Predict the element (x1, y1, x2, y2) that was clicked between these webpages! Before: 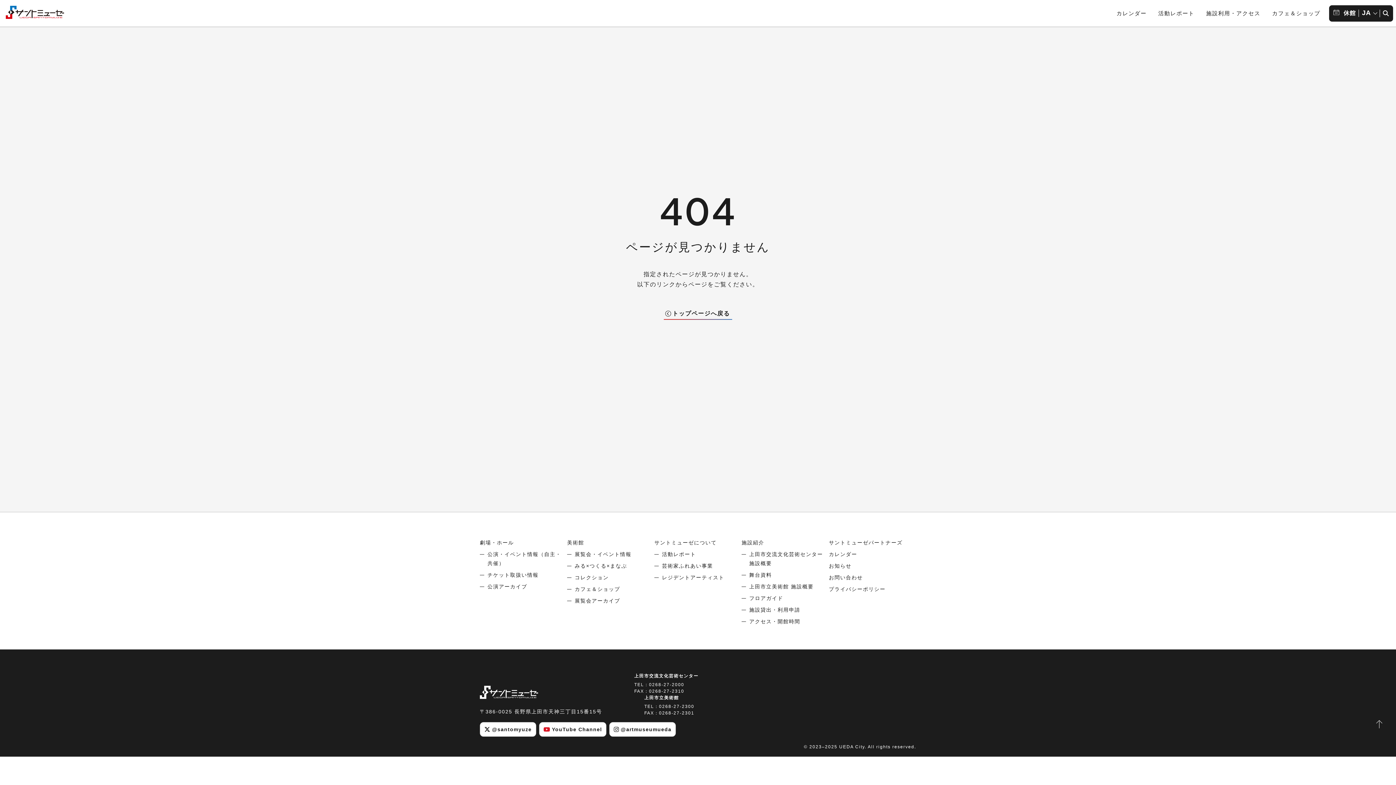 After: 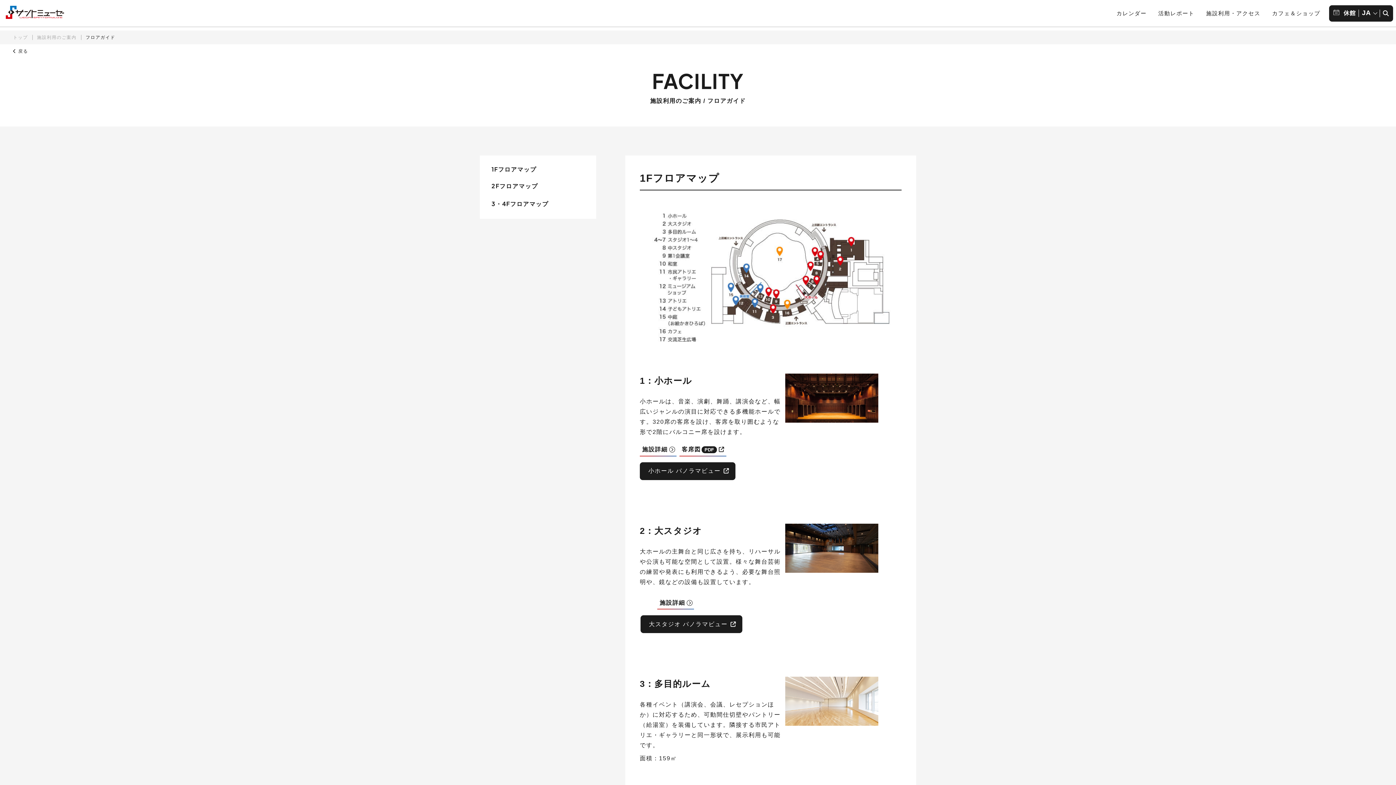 Action: label: フロアガイド bbox: (749, 595, 783, 601)